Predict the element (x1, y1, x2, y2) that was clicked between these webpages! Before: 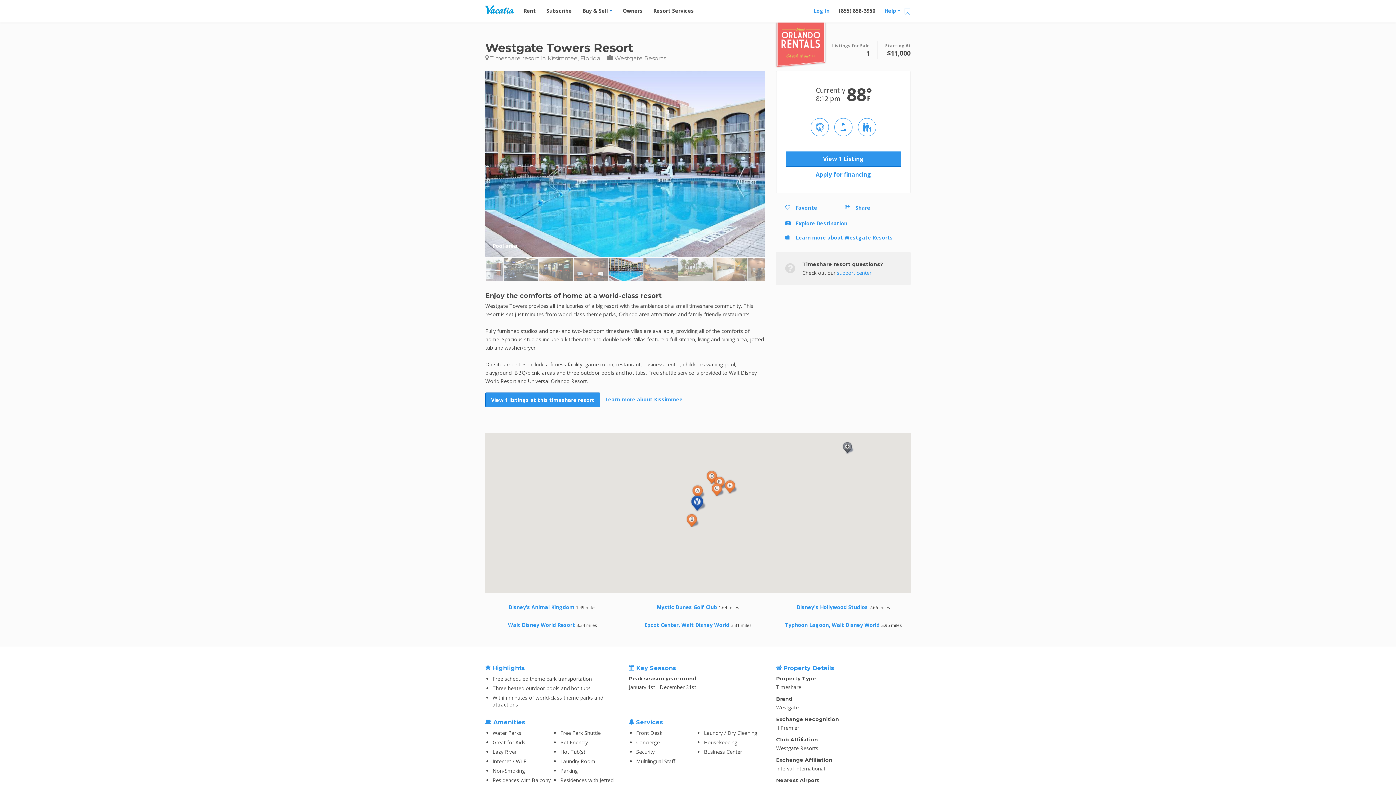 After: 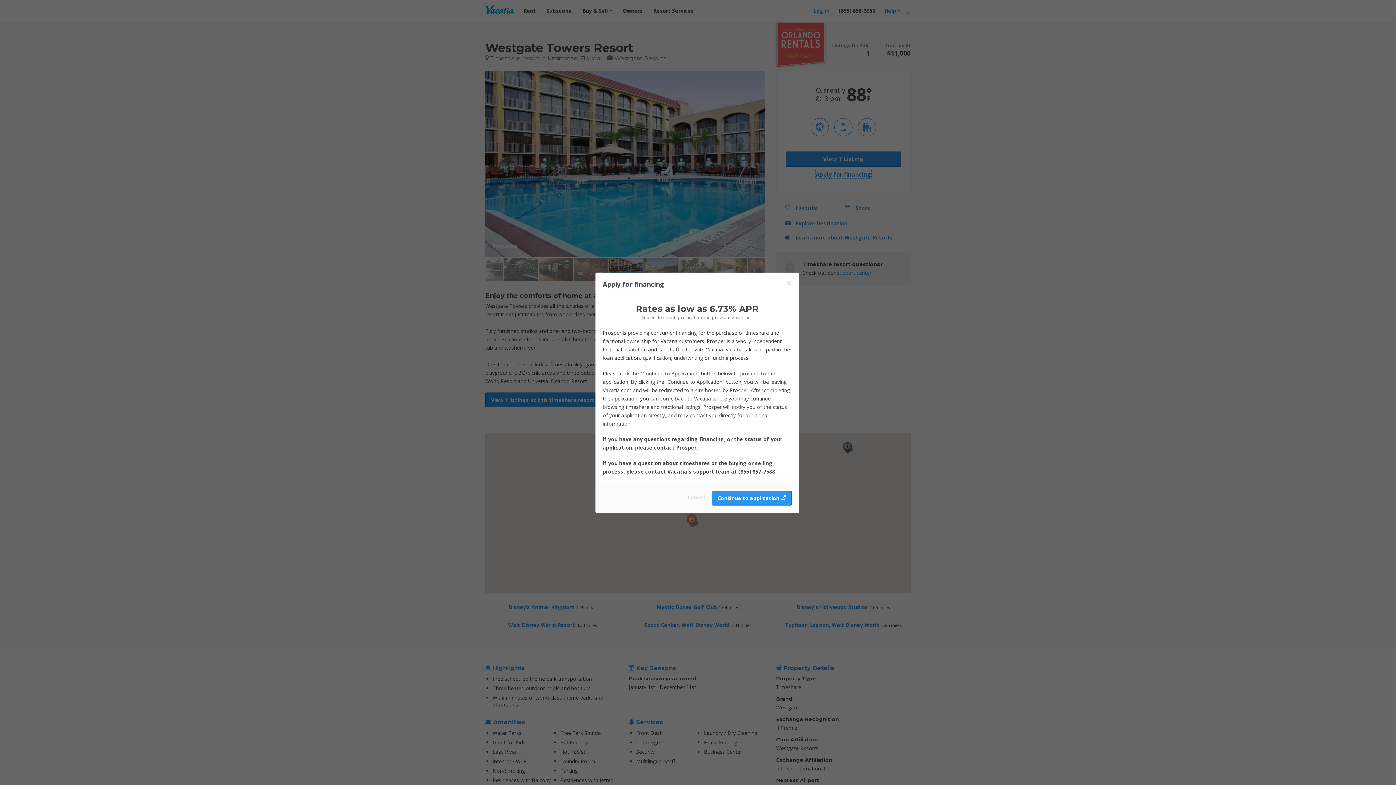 Action: label: Apply for financing bbox: (815, 170, 871, 178)